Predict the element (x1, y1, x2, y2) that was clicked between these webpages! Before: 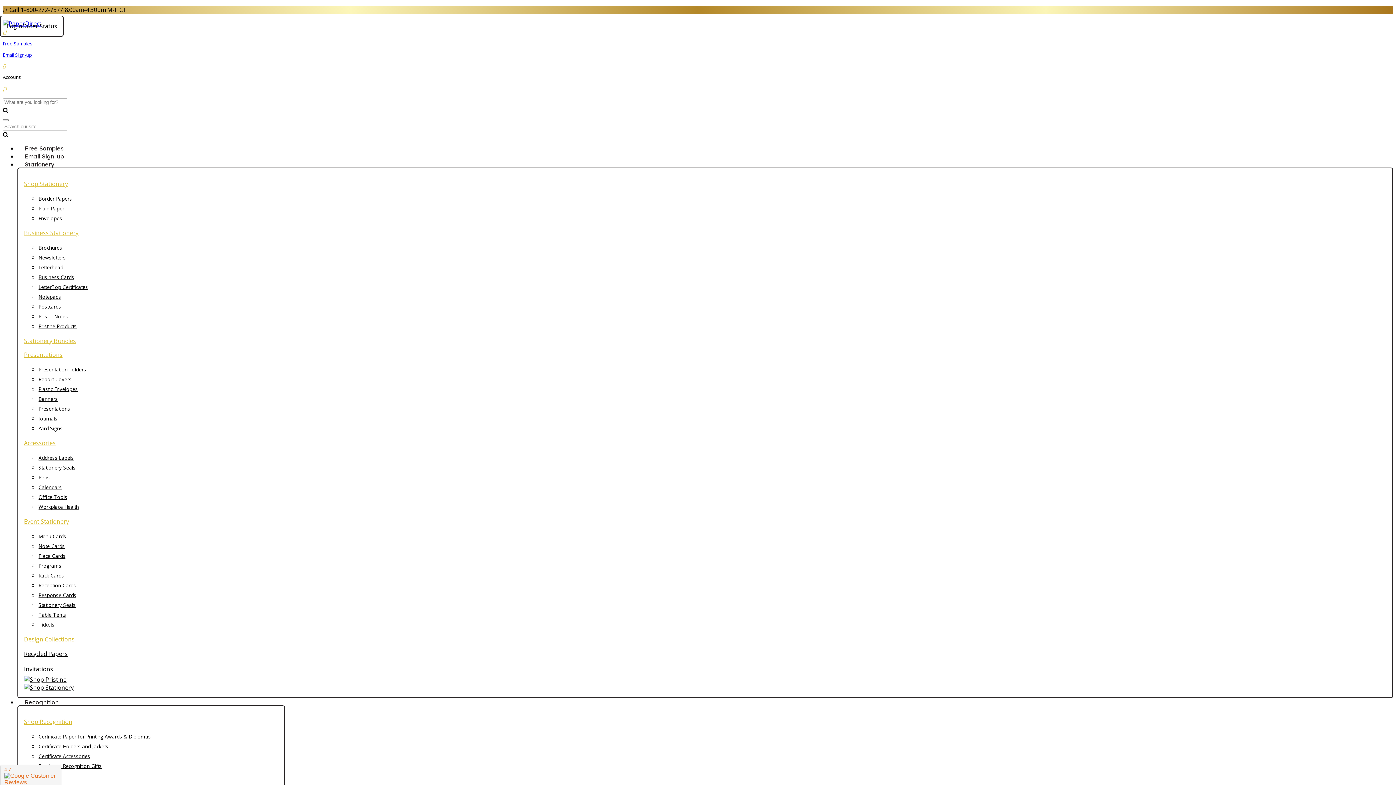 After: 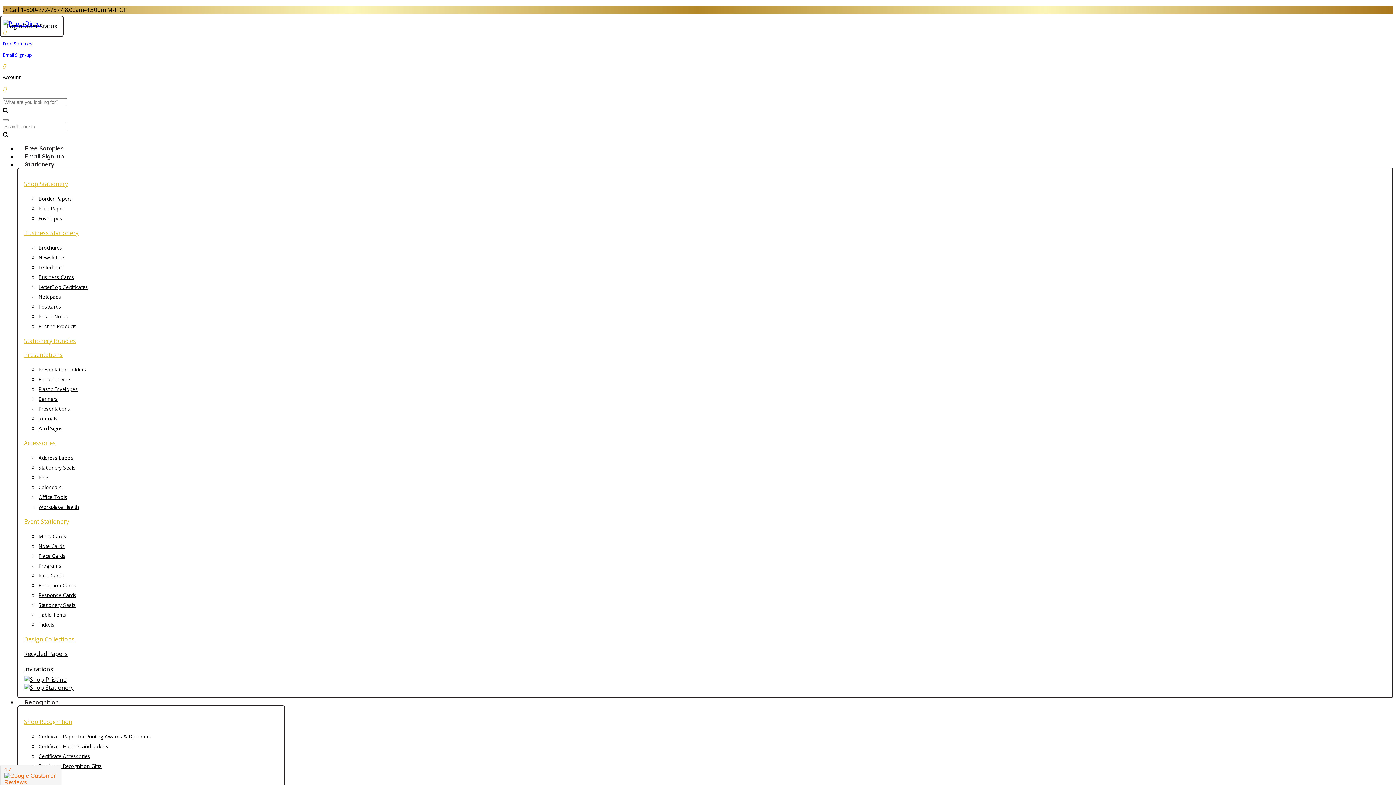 Action: bbox: (24, 665, 53, 673) label: Invitations